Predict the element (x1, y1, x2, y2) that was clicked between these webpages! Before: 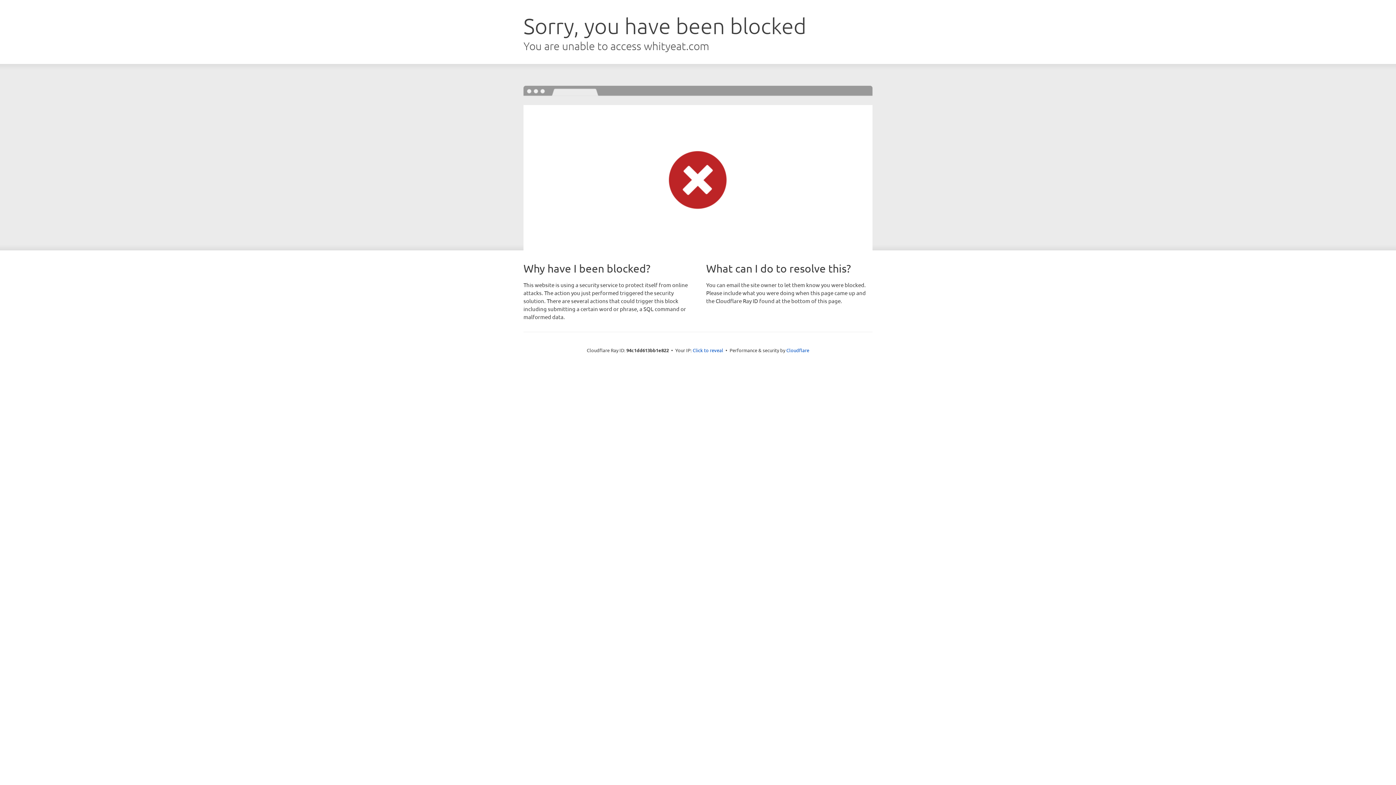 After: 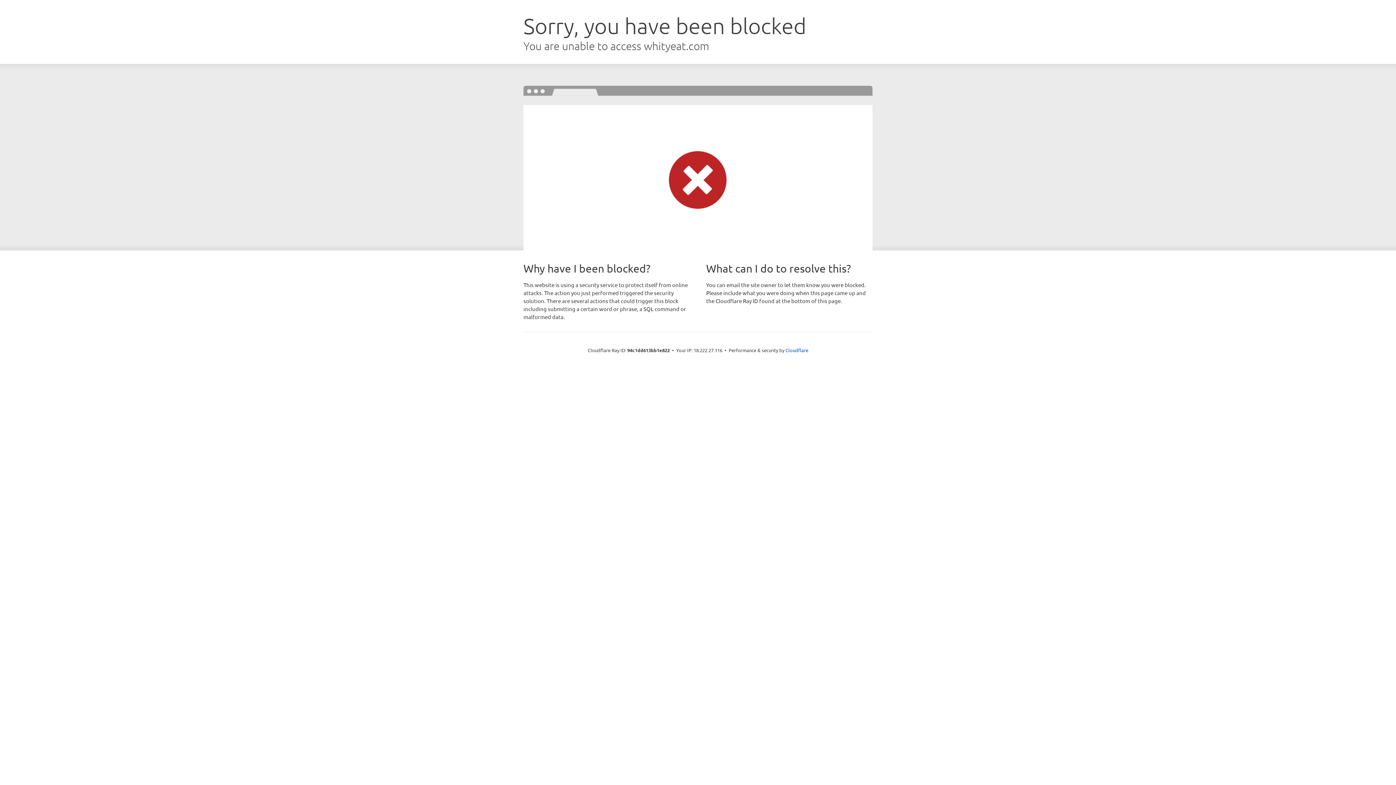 Action: label: Click to reveal bbox: (692, 346, 723, 353)